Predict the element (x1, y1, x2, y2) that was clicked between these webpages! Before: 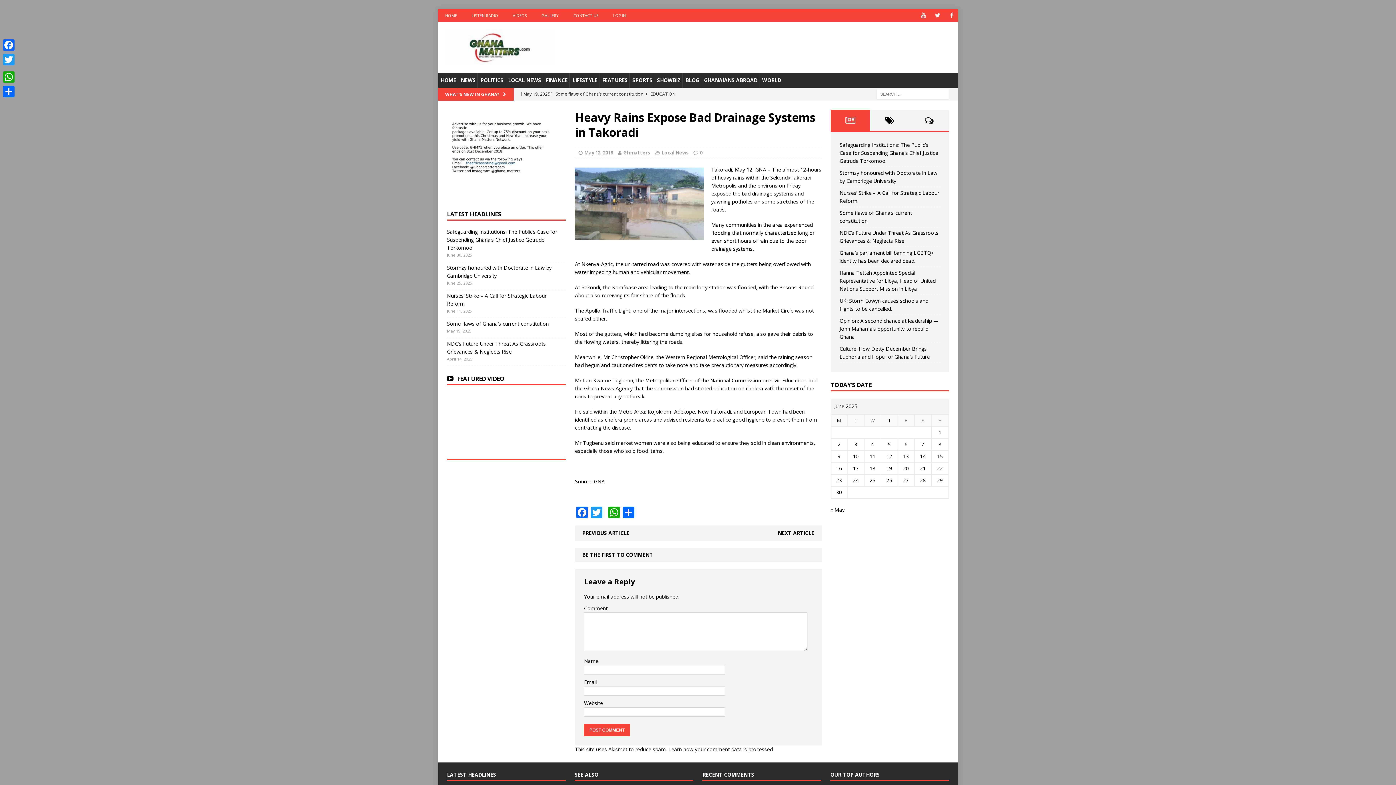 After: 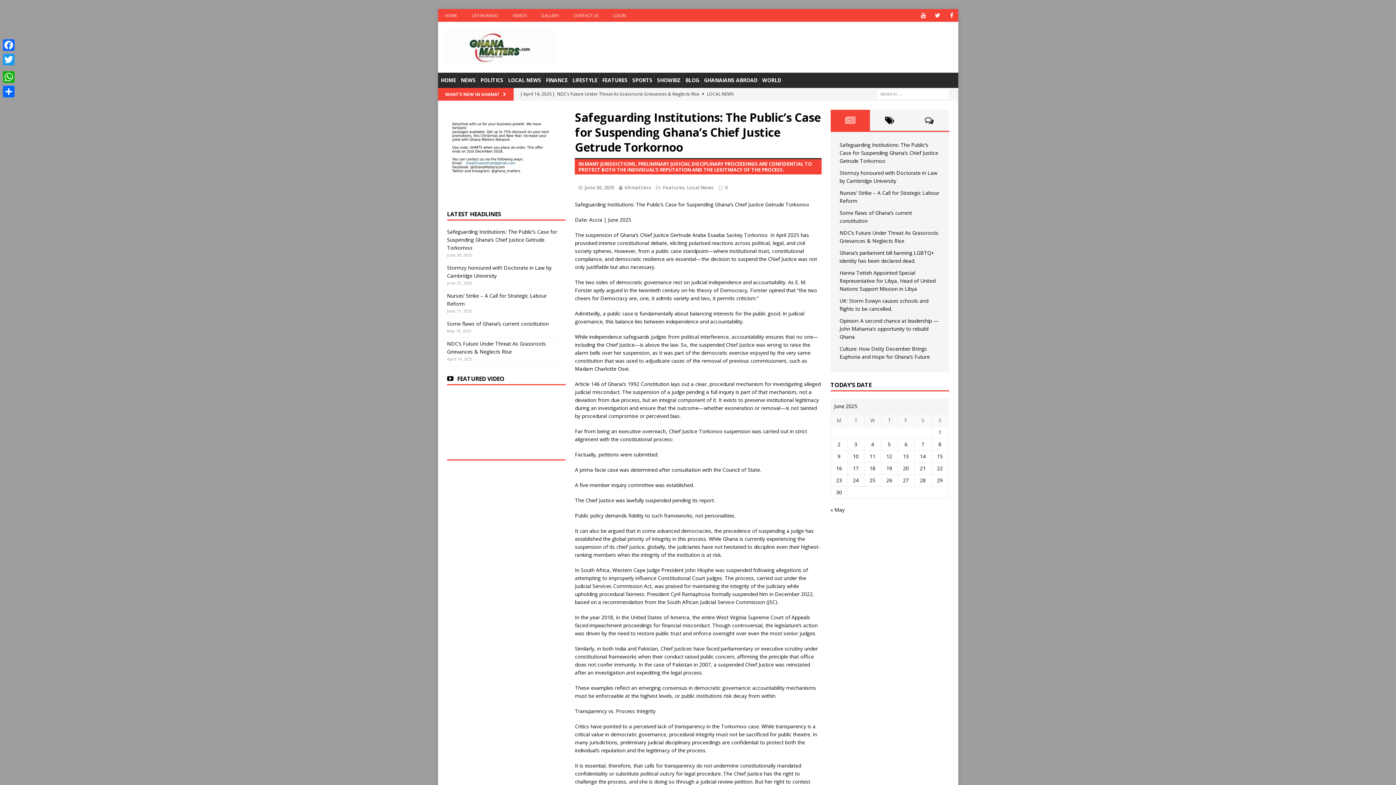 Action: label: Safeguarding Institutions: The Public’s Case for Suspending Ghana’s Chief Justice Getrude Torkornoo bbox: (447, 228, 557, 251)